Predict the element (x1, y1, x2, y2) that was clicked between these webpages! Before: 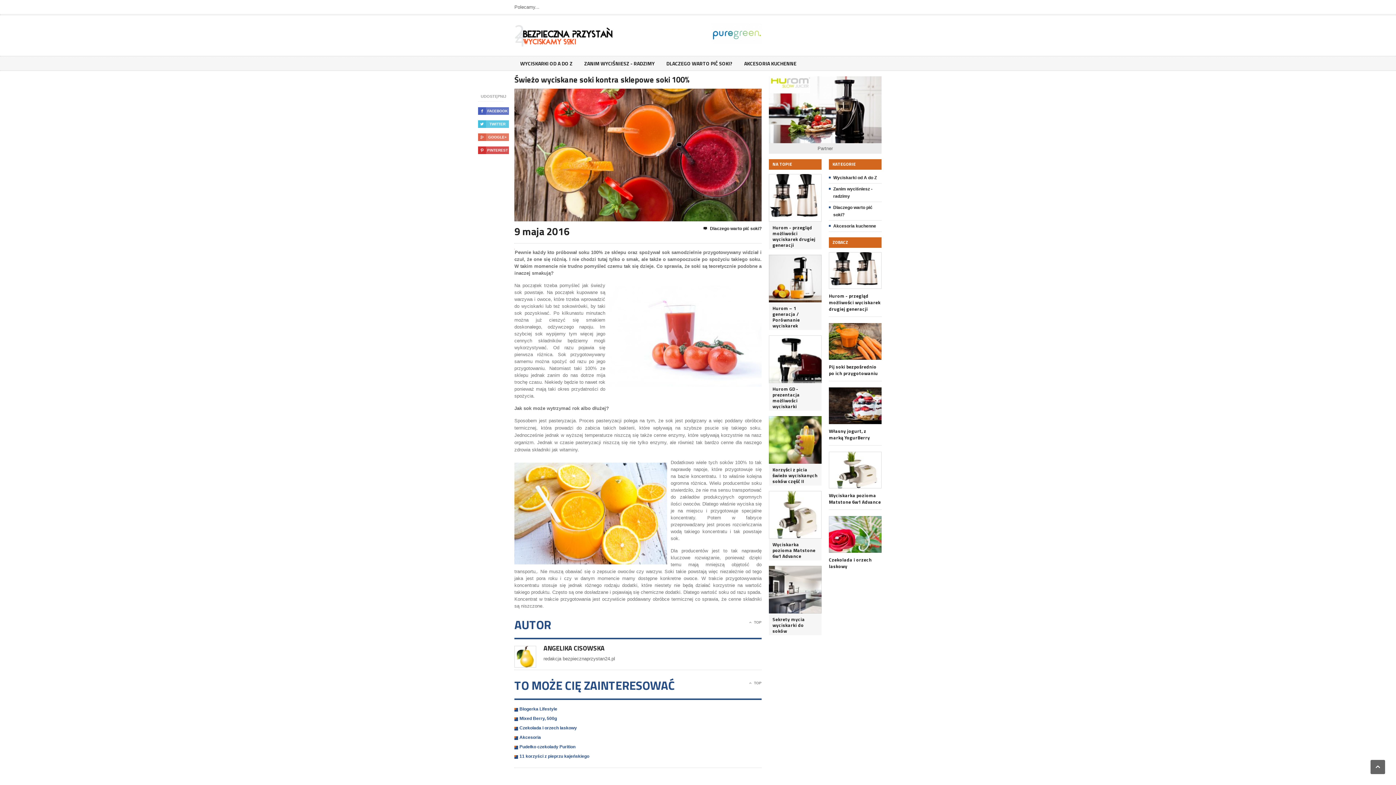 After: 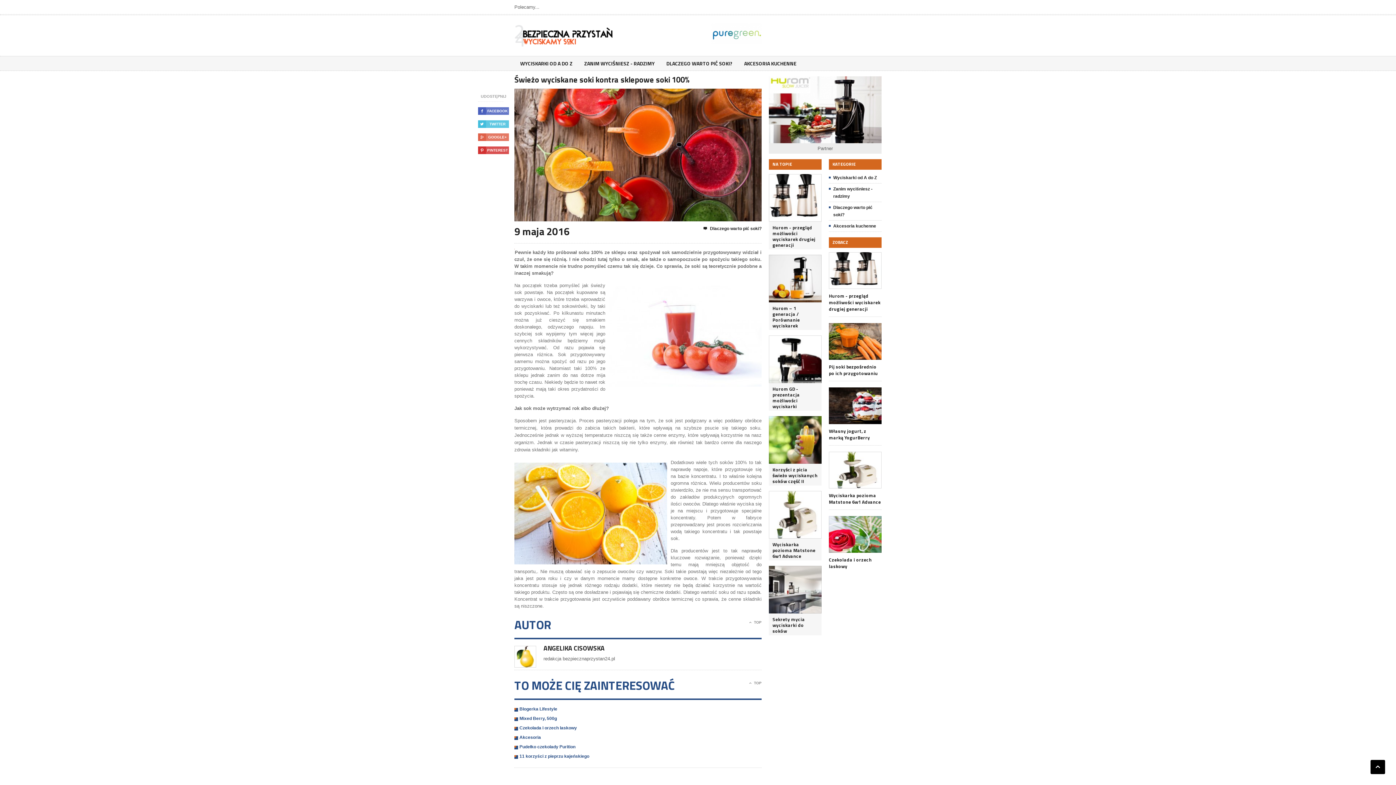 Action: label:  bbox: (1370, 760, 1385, 774)